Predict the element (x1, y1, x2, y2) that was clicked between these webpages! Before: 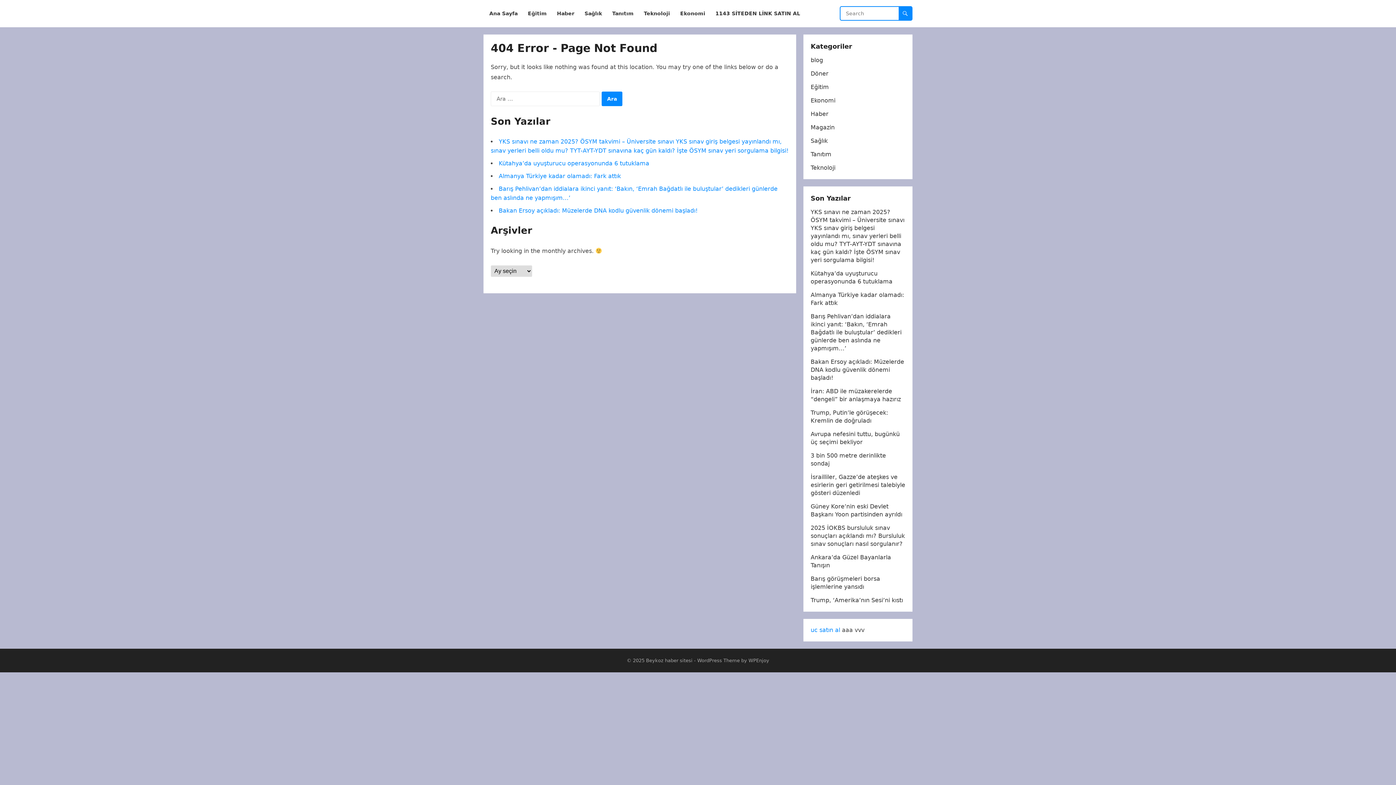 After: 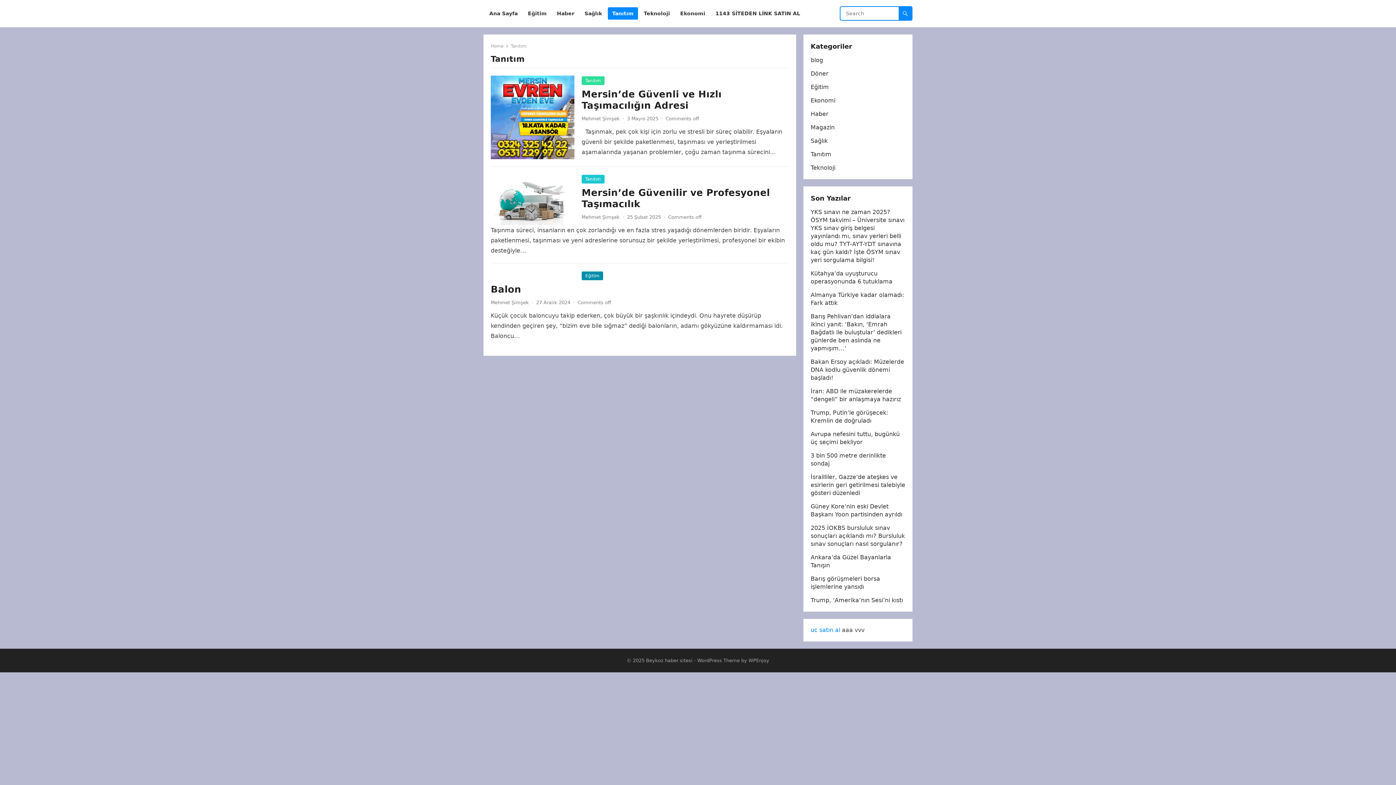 Action: label: Tanıtım bbox: (810, 150, 831, 157)